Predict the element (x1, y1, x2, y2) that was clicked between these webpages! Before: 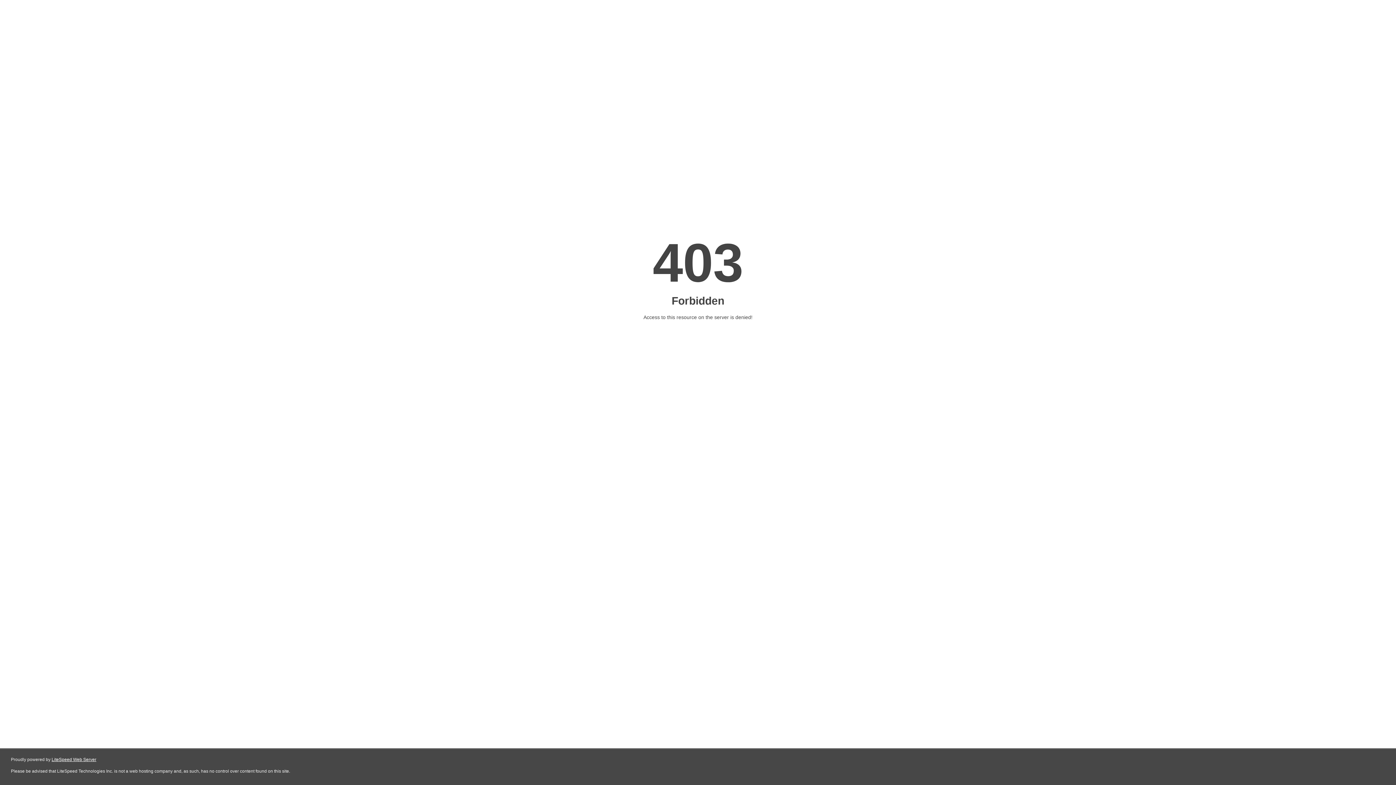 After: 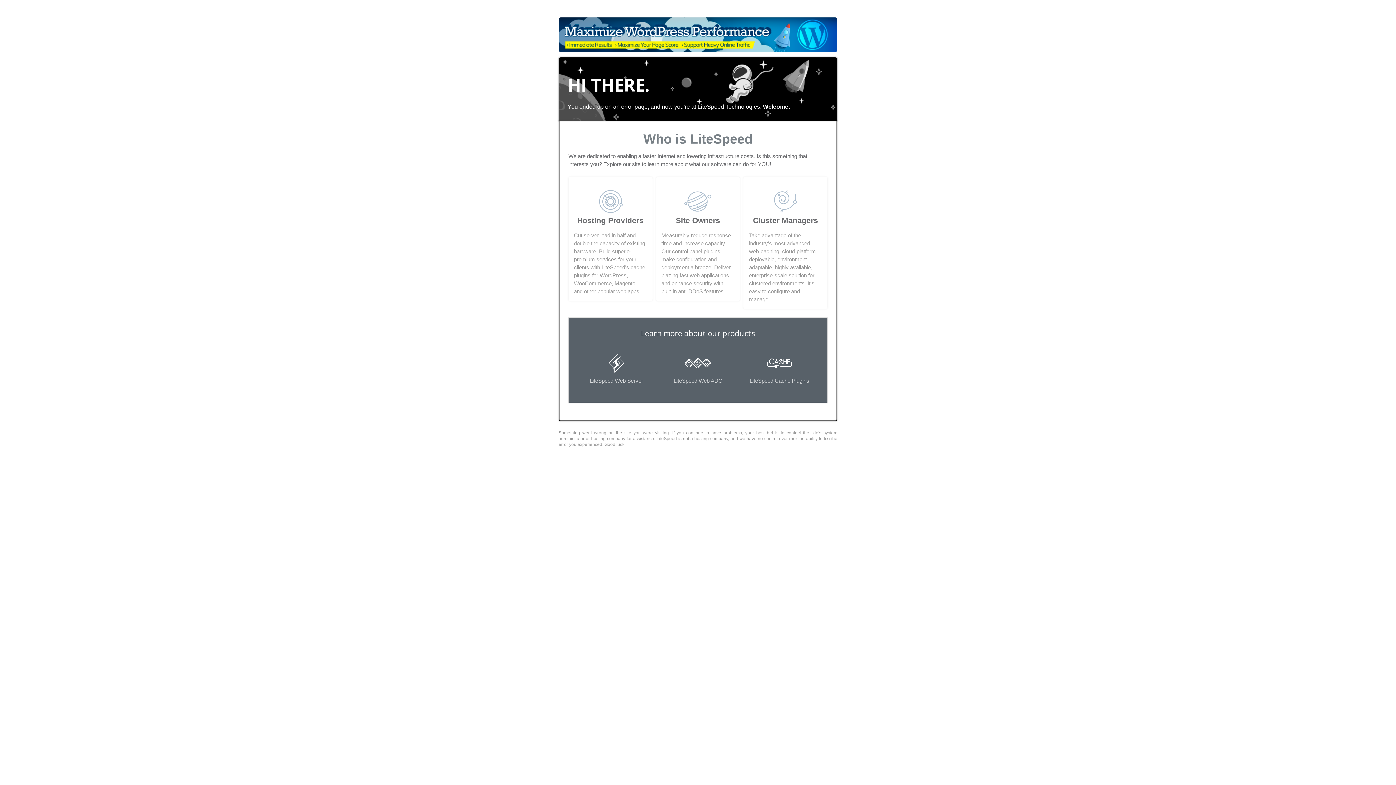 Action: label: LiteSpeed Web Server bbox: (51, 757, 96, 762)